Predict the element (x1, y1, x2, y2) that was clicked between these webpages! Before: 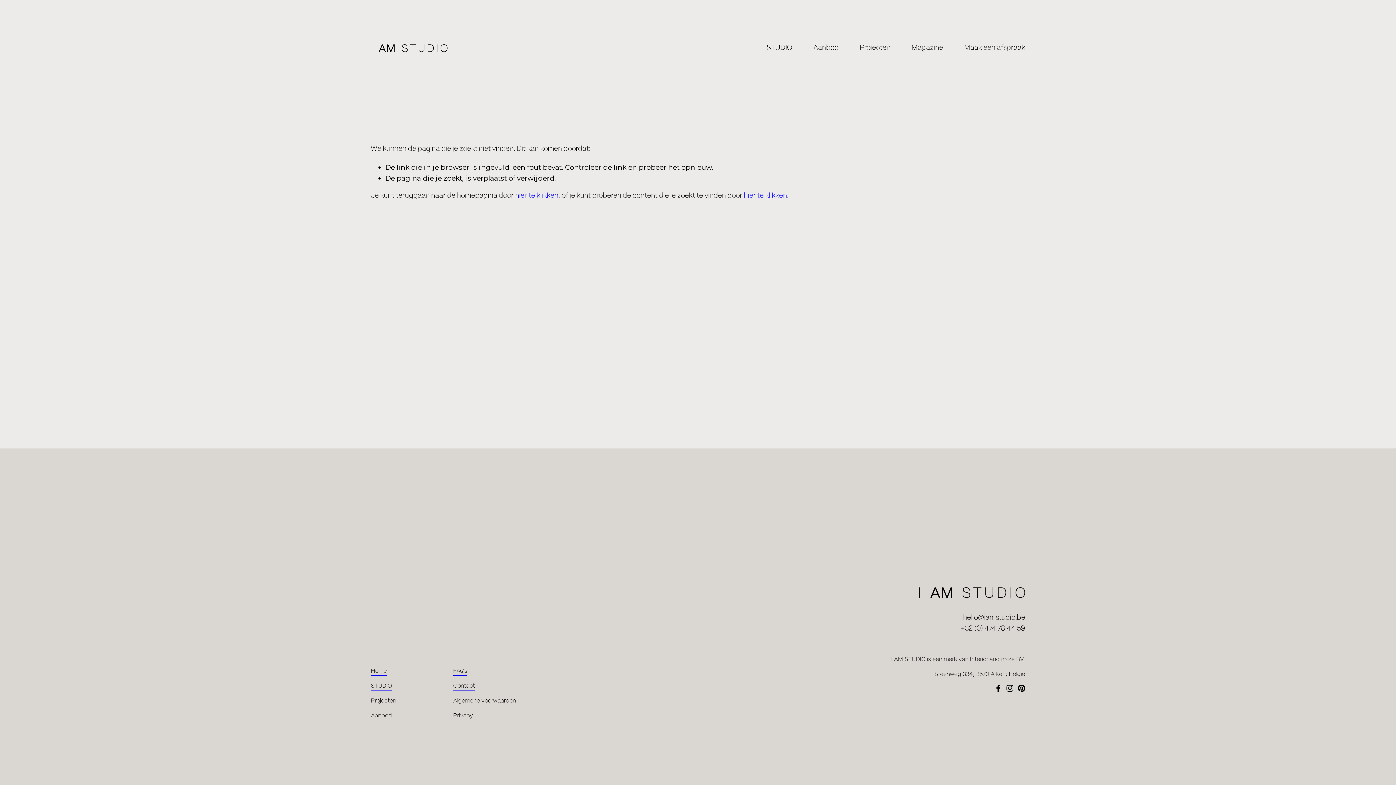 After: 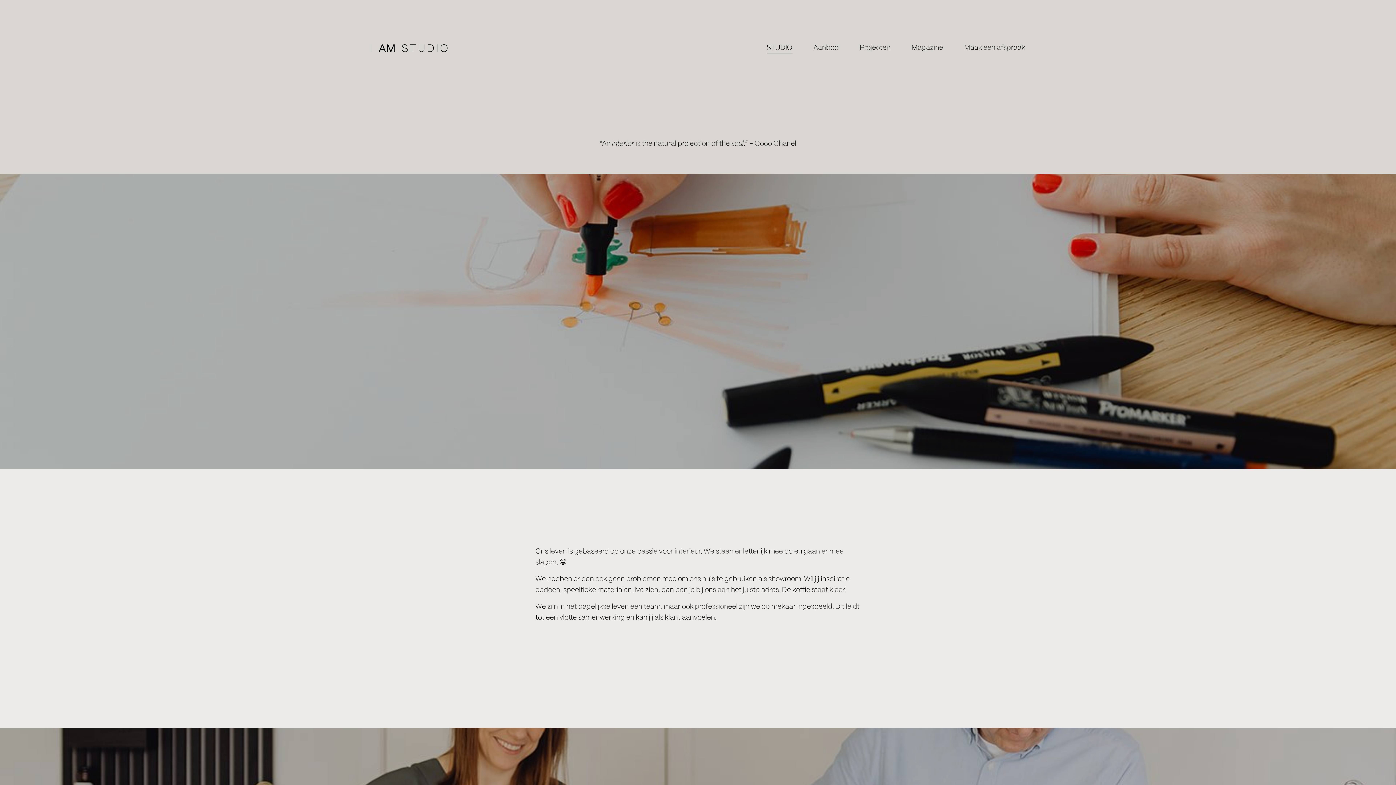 Action: label: STUDIO bbox: (370, 681, 392, 691)